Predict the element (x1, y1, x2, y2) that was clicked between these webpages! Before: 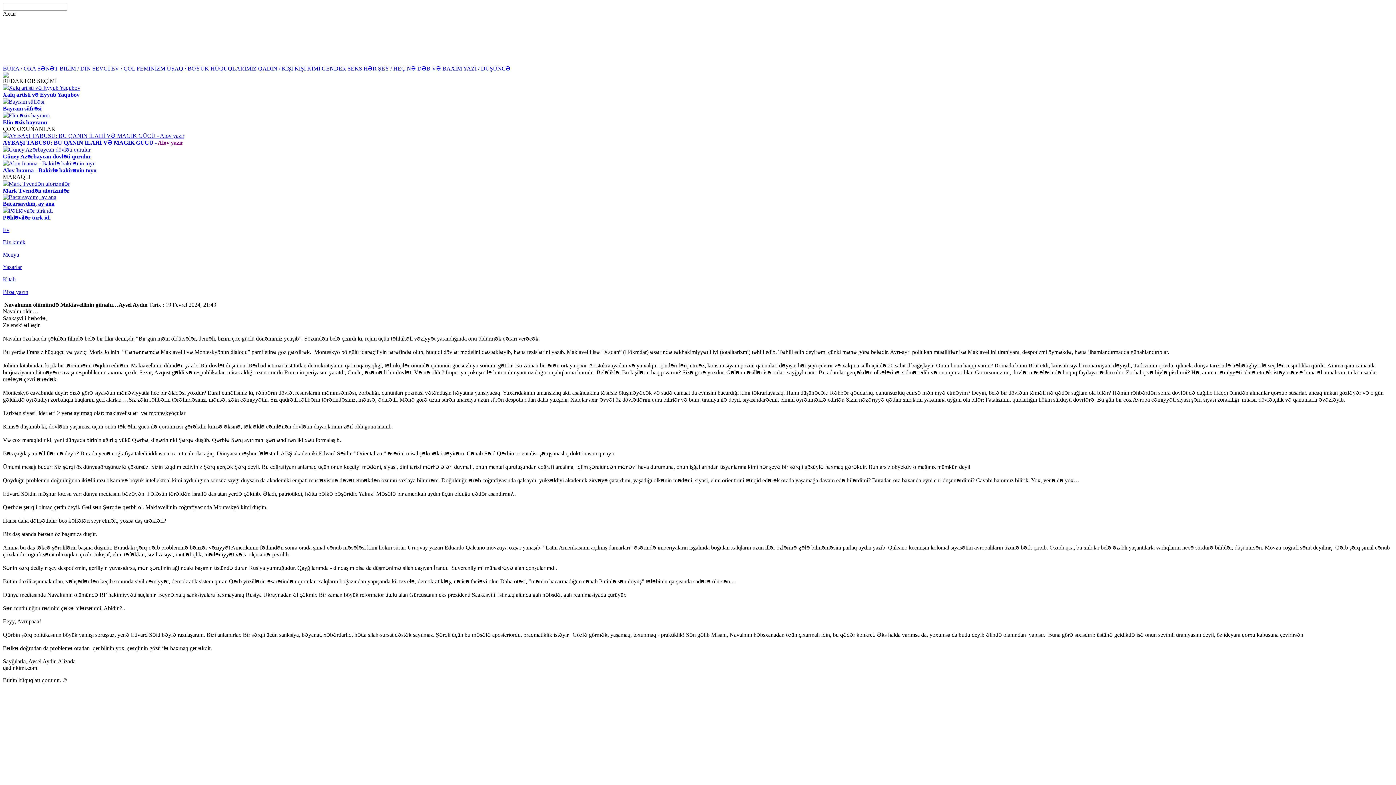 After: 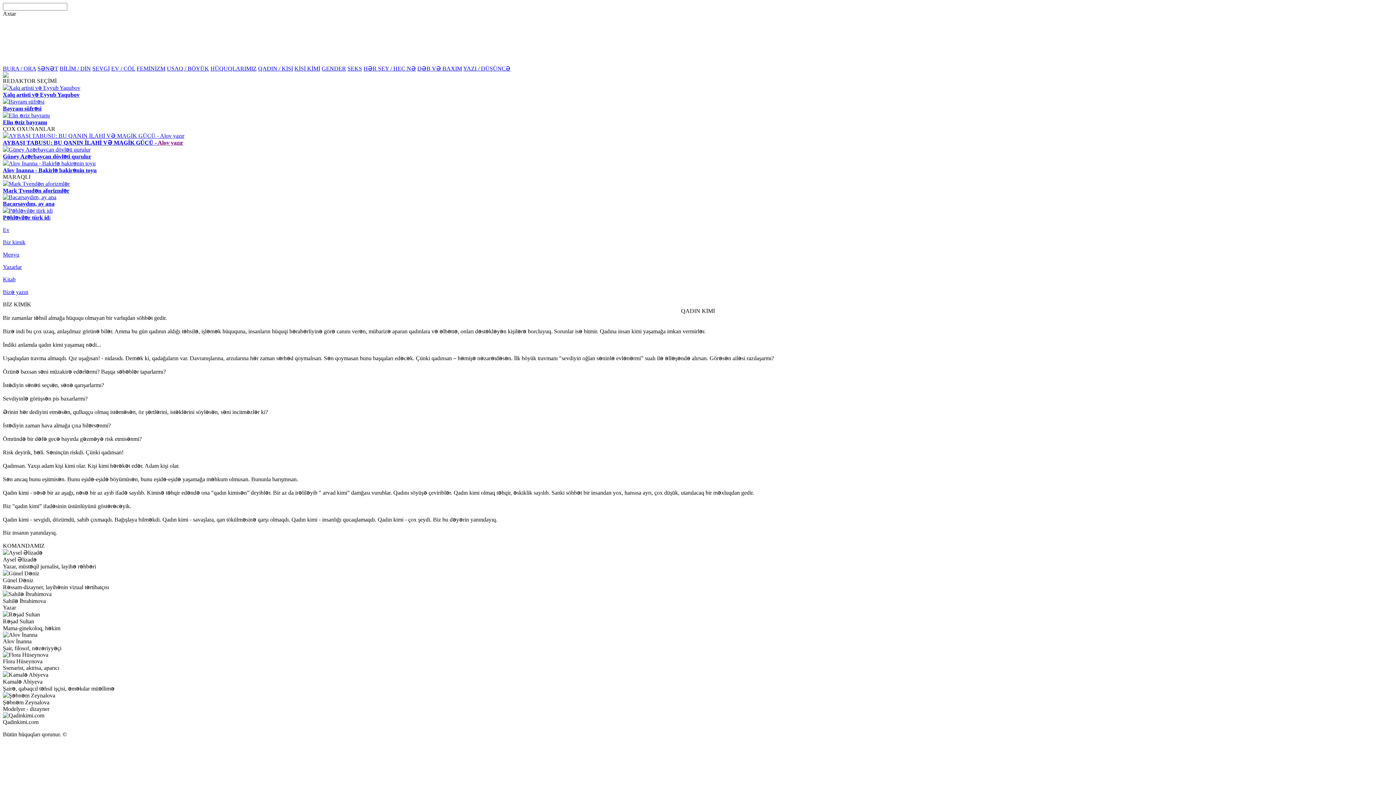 Action: bbox: (2, 239, 1393, 245) label: Biz kimik